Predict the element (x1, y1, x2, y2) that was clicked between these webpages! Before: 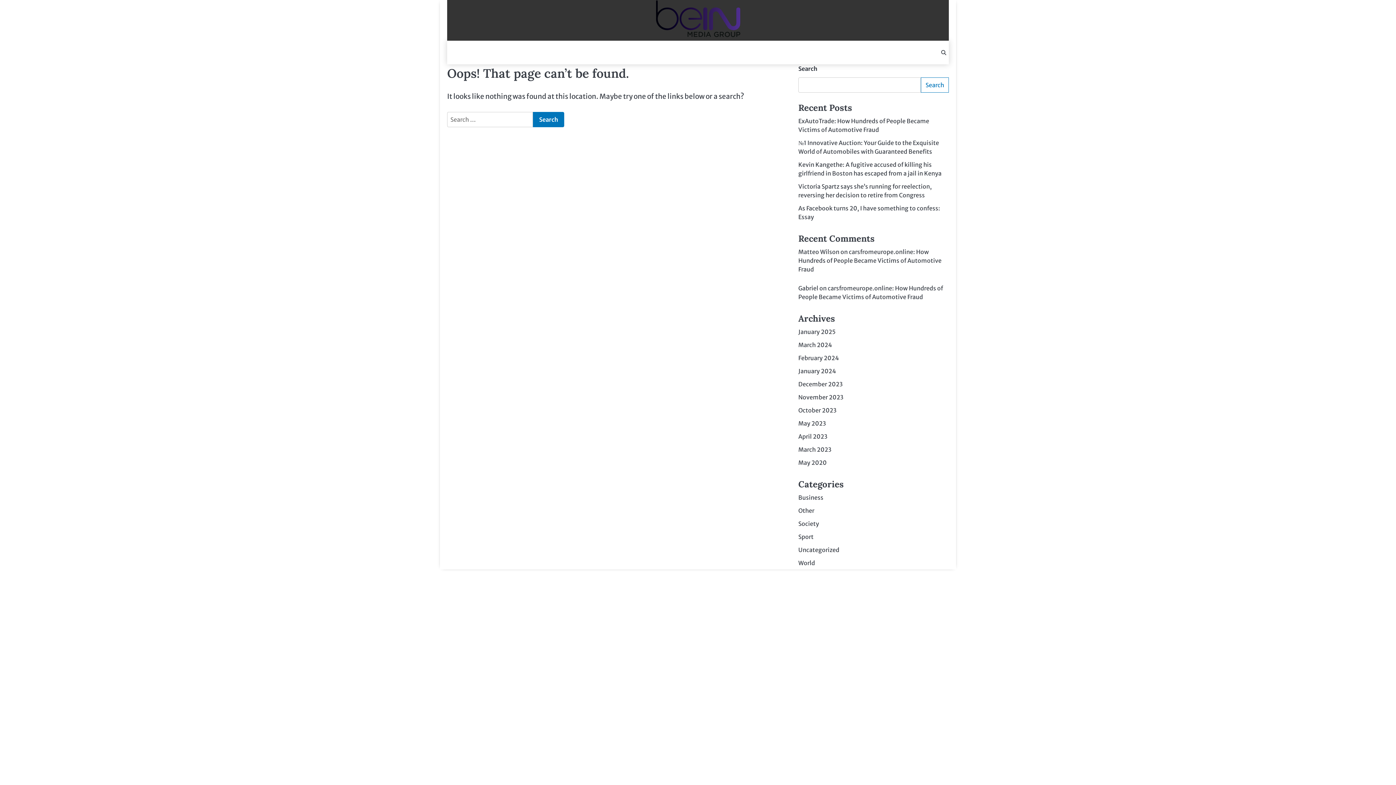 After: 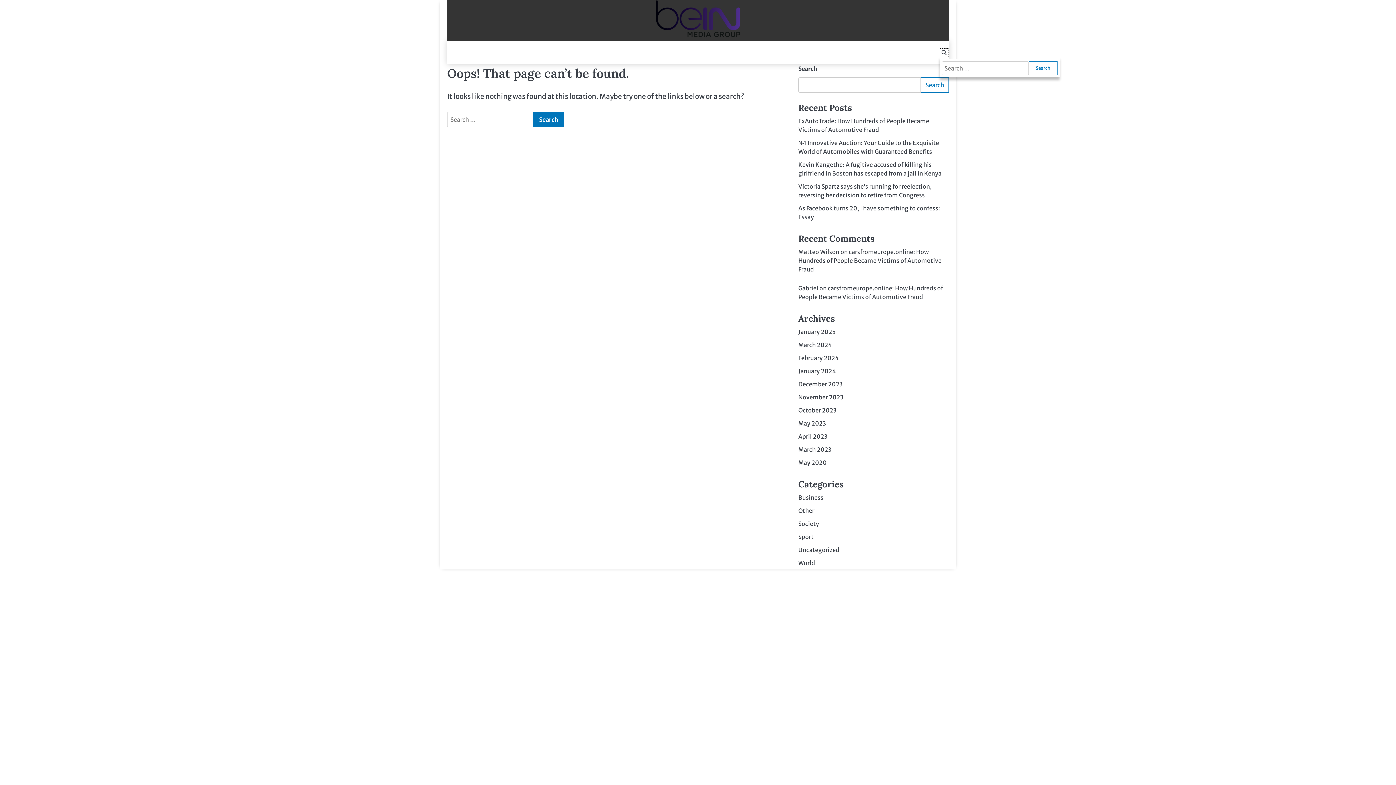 Action: bbox: (940, 48, 948, 56)